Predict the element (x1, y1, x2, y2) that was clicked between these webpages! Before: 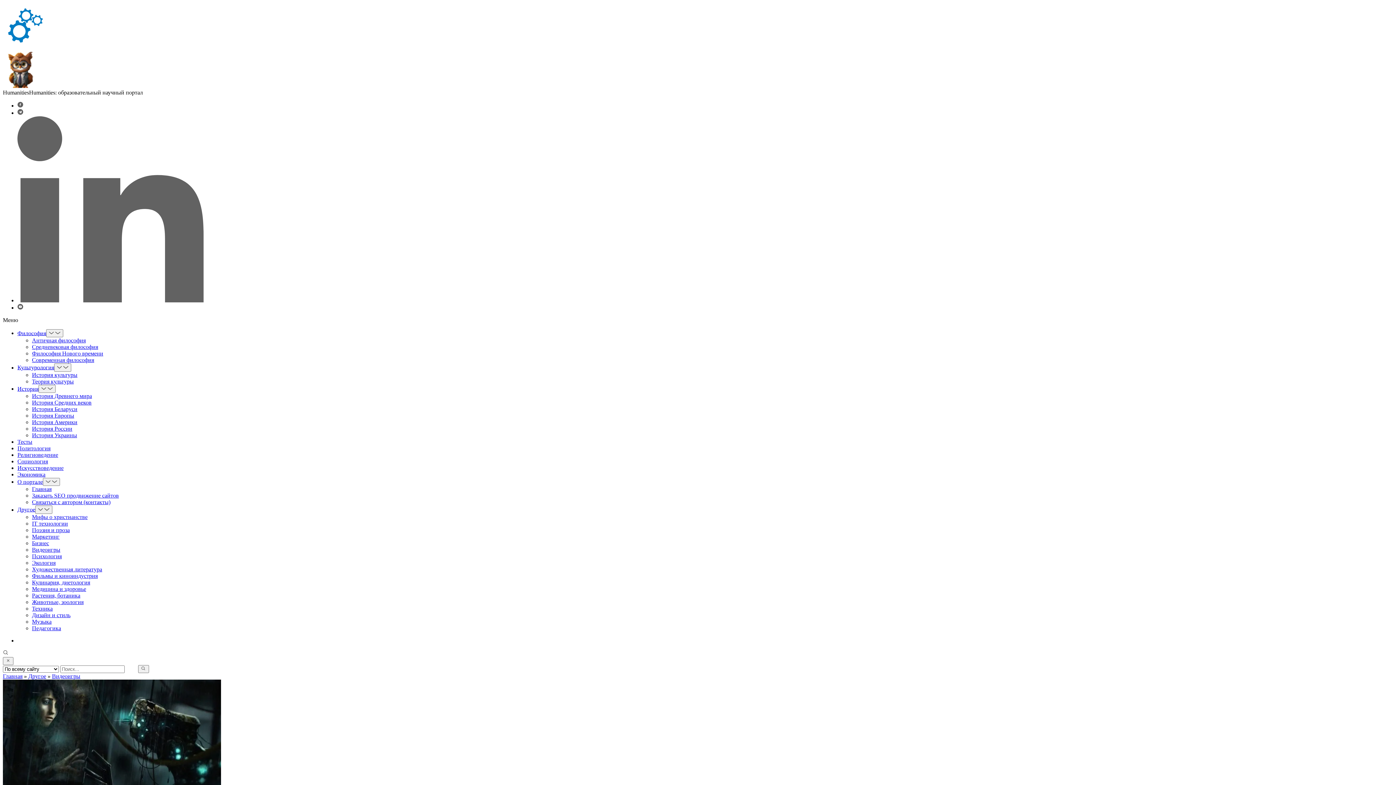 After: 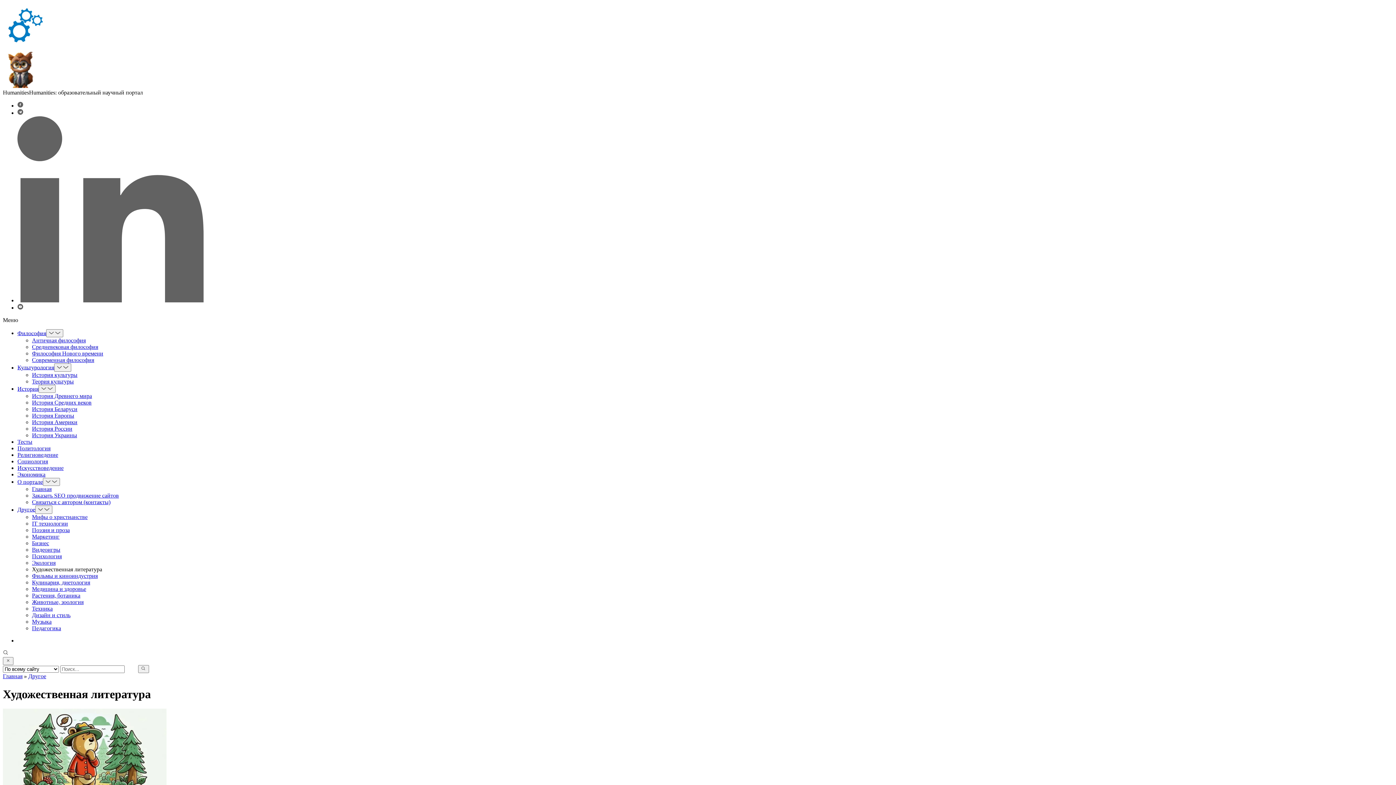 Action: label: Художественная литература bbox: (32, 566, 102, 572)